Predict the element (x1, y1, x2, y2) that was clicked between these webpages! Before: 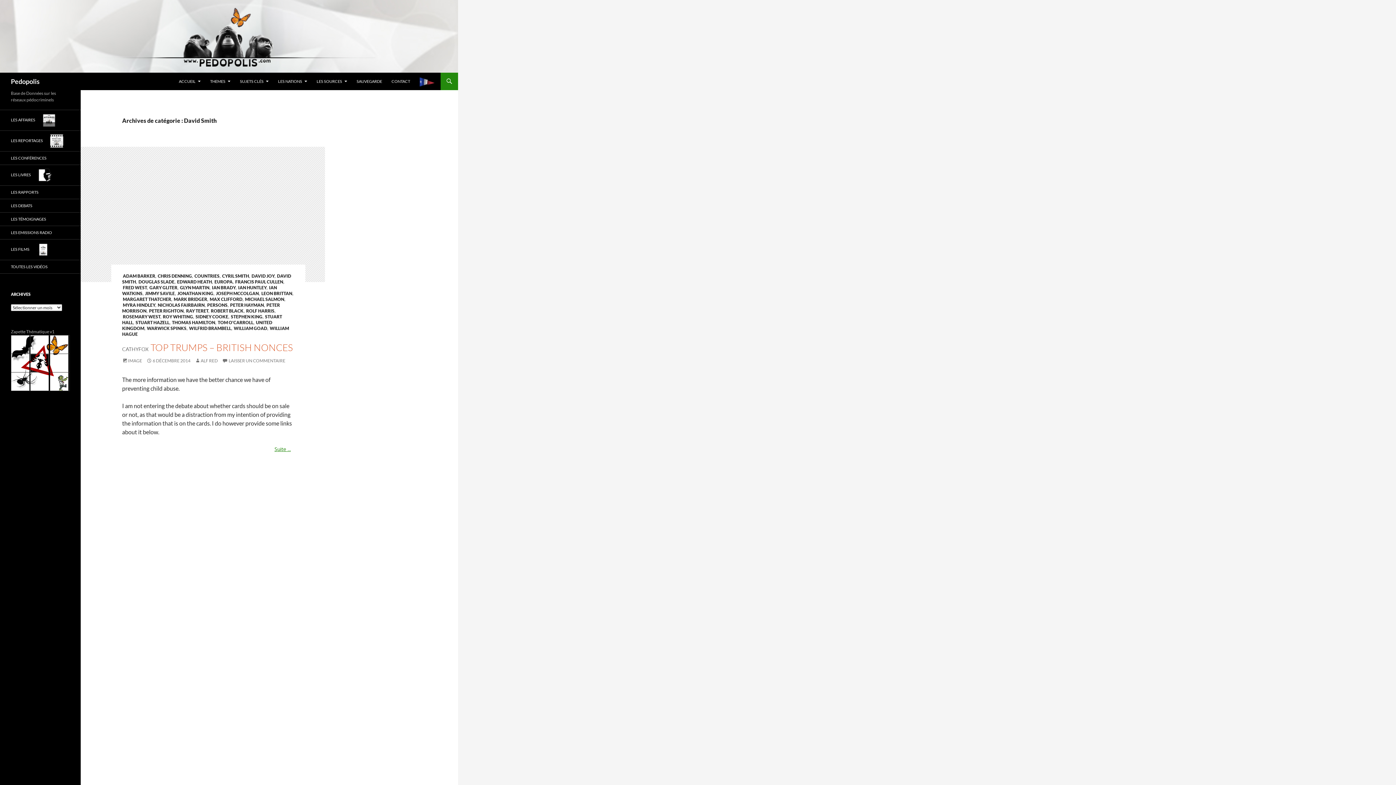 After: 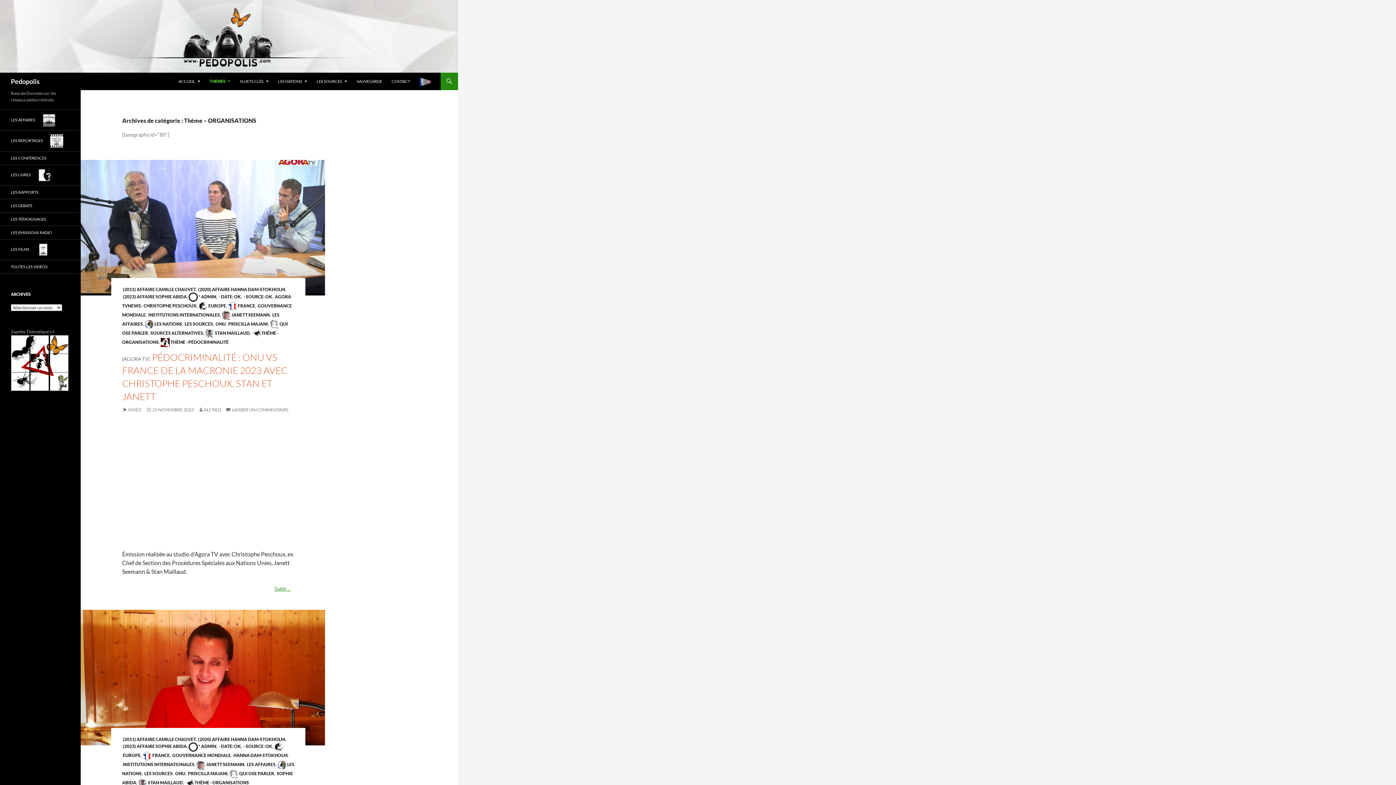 Action: bbox: (11, 378, 29, 384)